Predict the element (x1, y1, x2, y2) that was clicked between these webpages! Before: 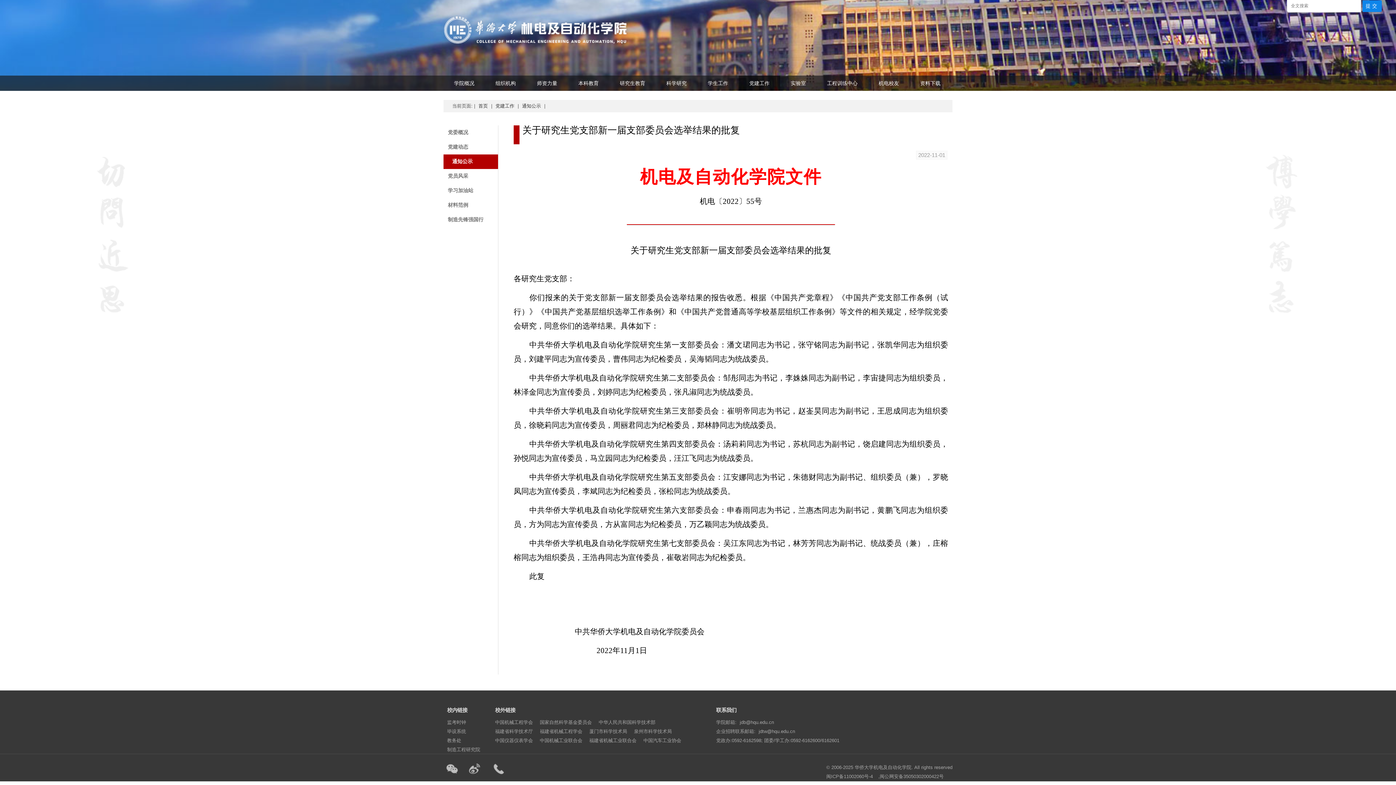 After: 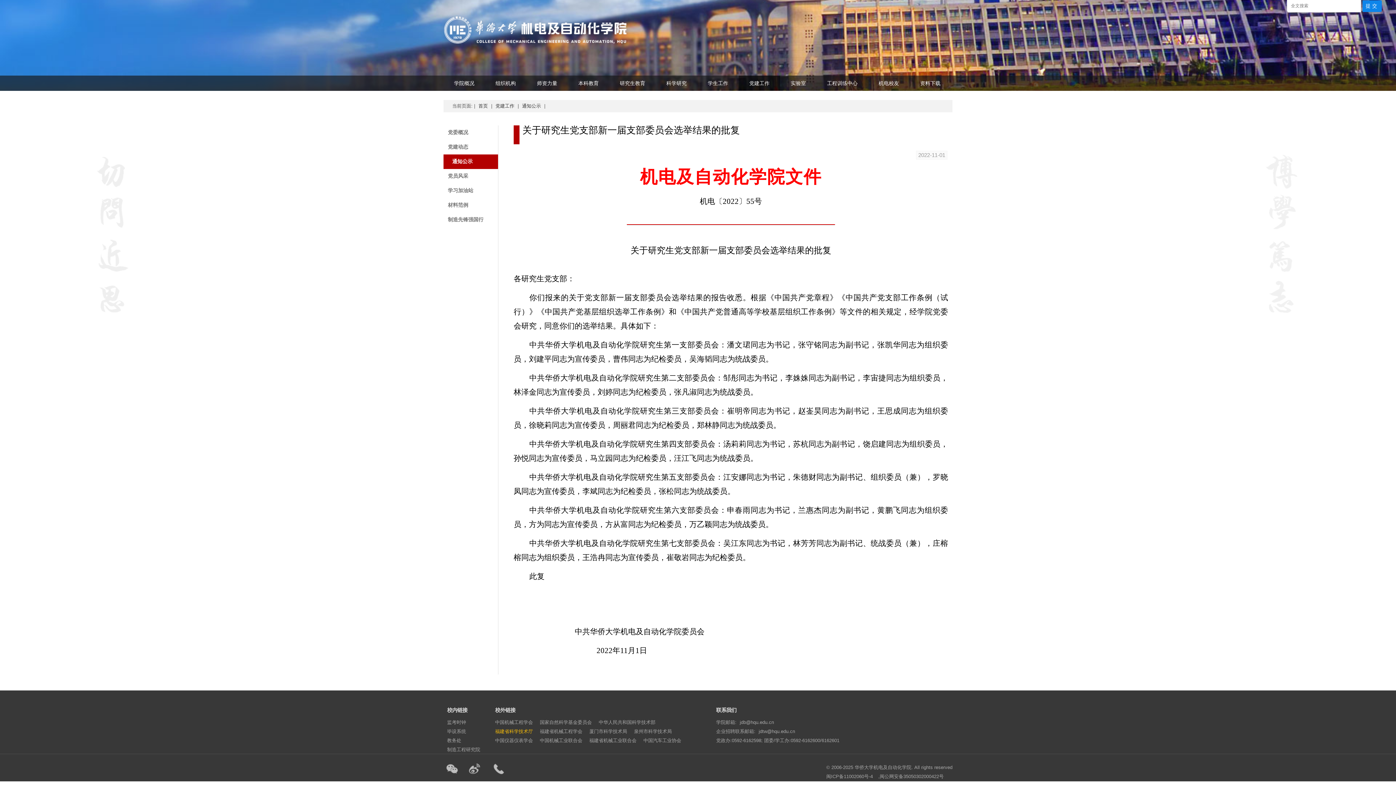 Action: bbox: (495, 729, 533, 734) label: 福建省科学技术厅